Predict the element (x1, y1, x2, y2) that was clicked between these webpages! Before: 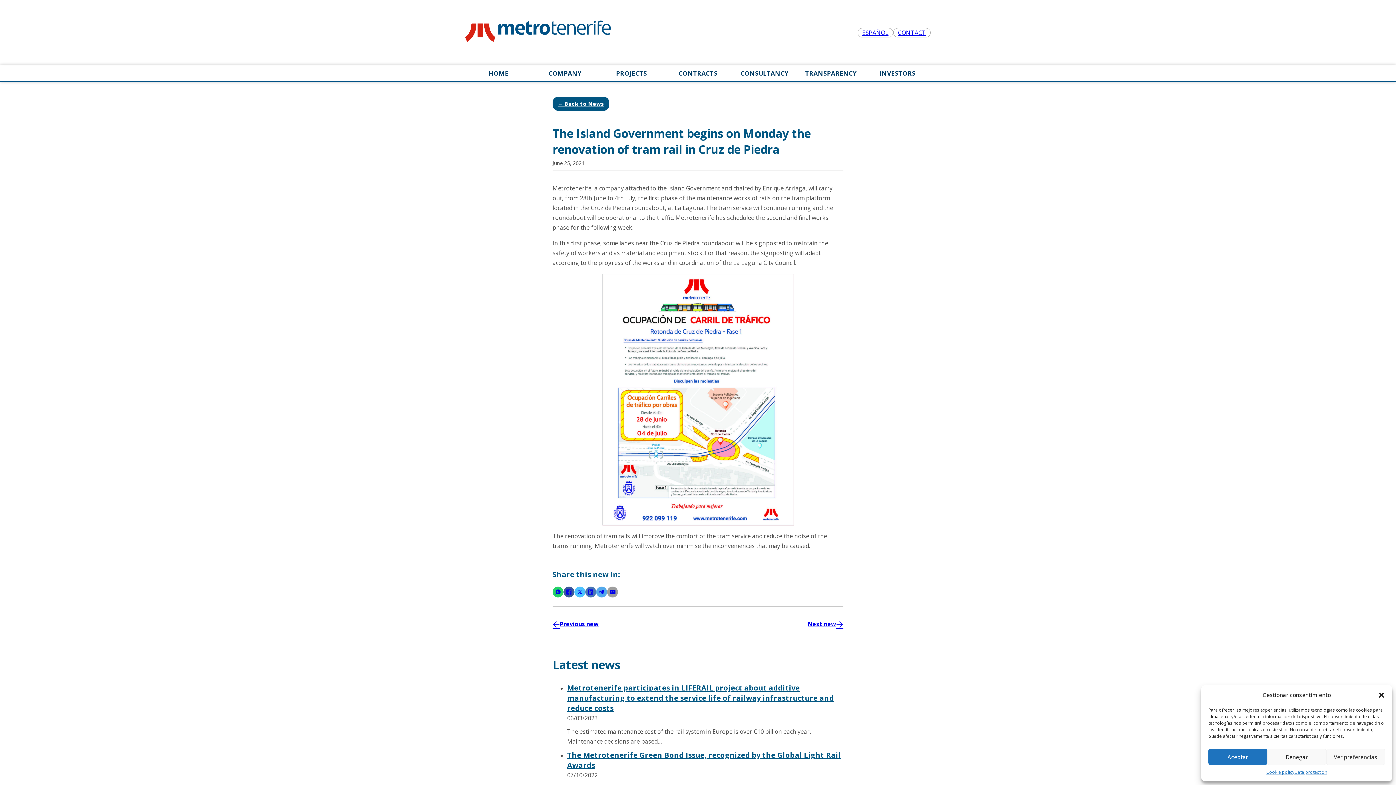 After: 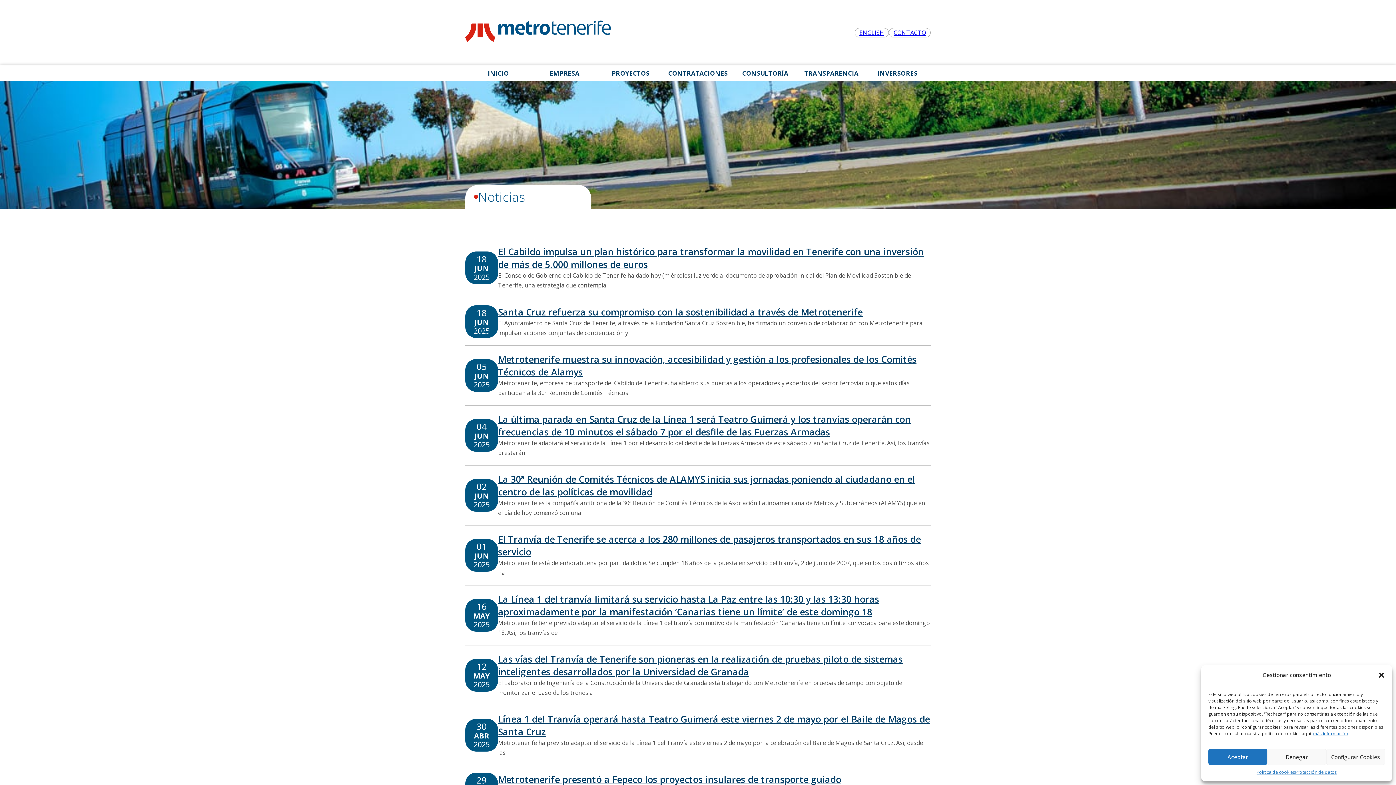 Action: label: ← Back to News bbox: (552, 96, 609, 110)